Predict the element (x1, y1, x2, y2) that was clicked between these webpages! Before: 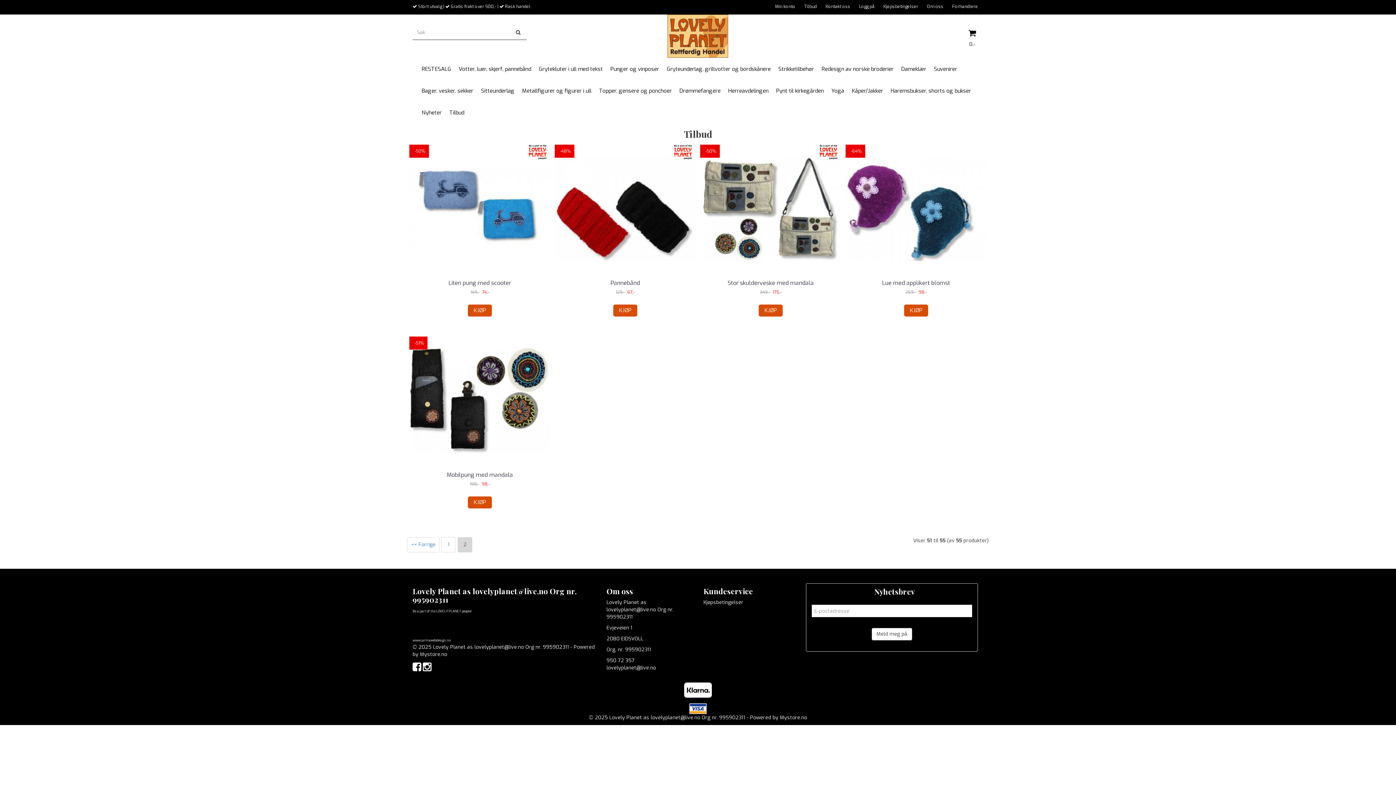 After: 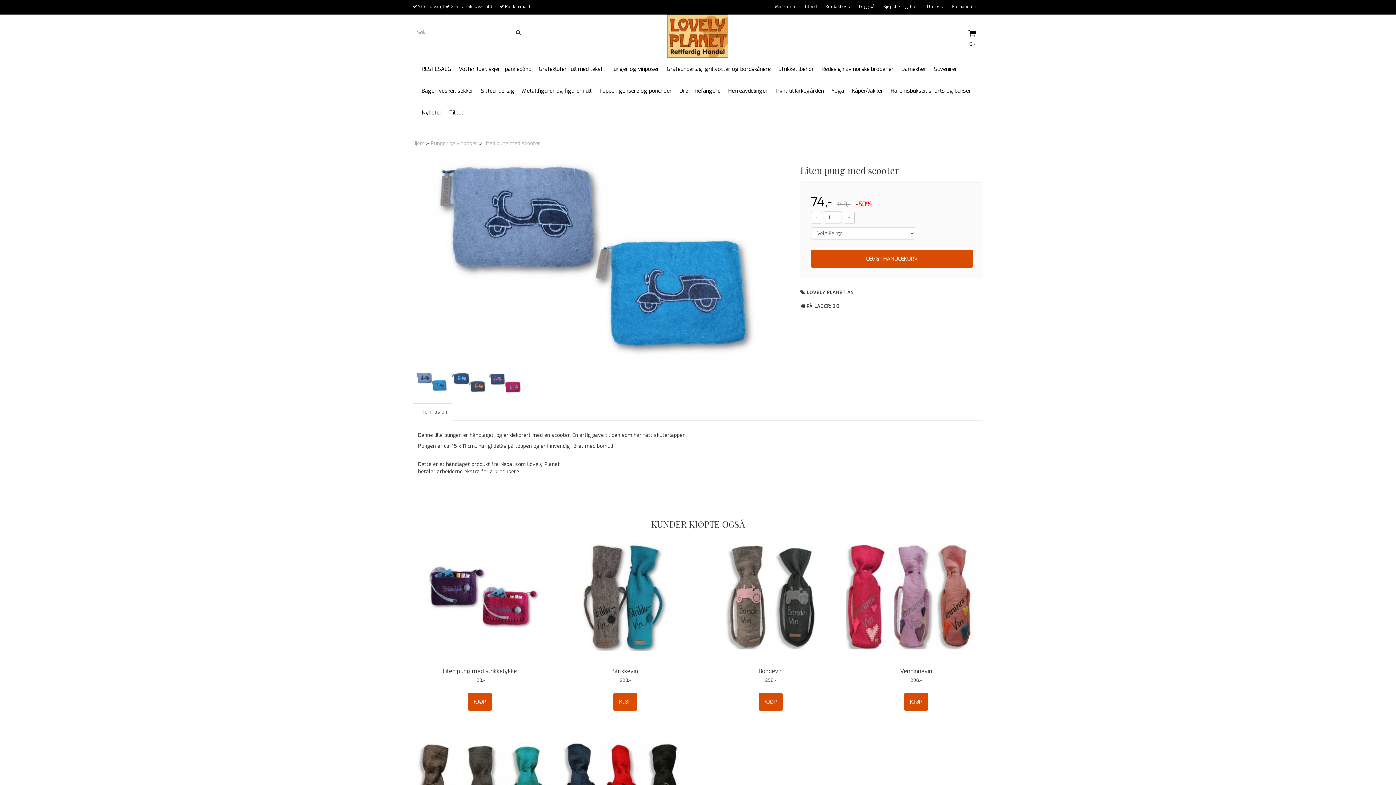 Action: label: KJØP bbox: (468, 304, 492, 316)